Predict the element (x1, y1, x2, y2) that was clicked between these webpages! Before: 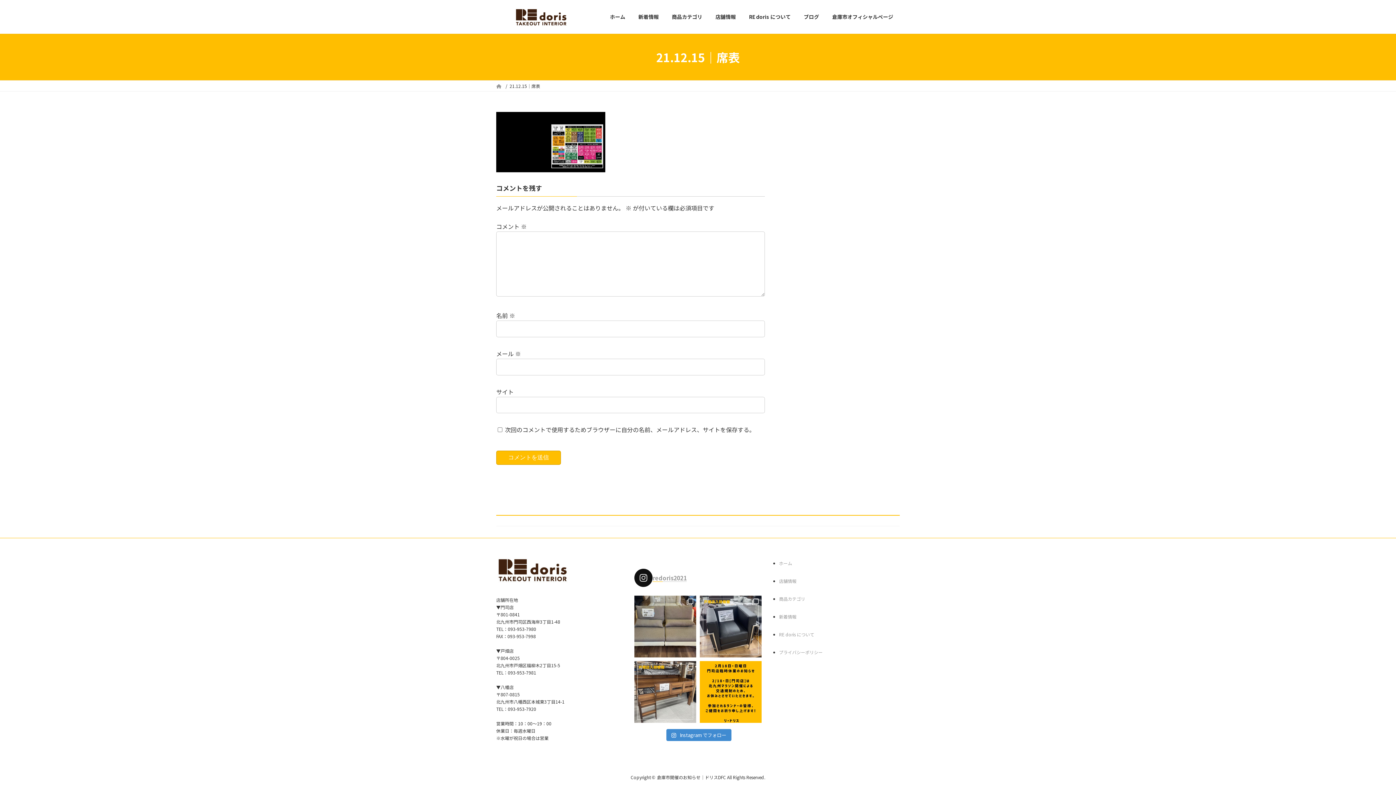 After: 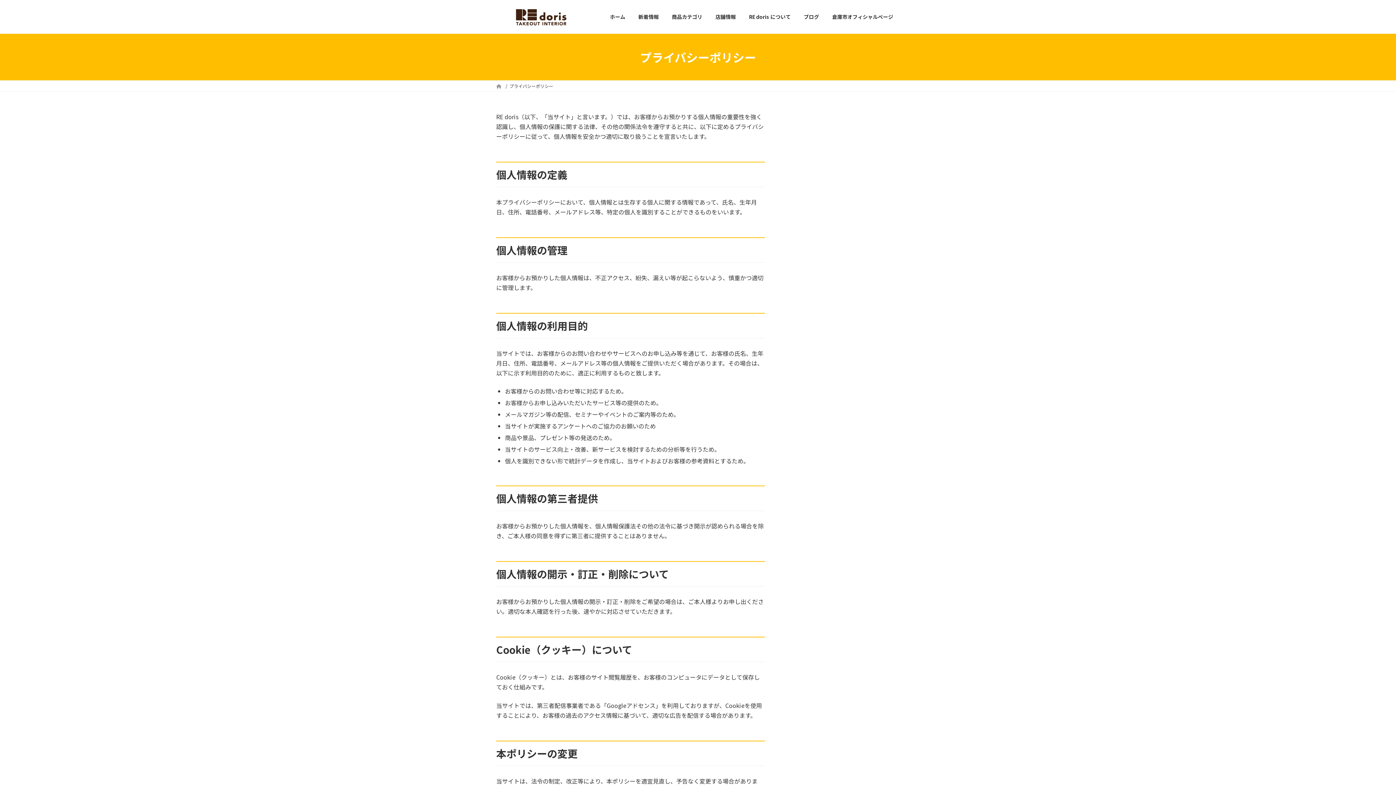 Action: label: プライバシーポリシー bbox: (779, 649, 822, 655)